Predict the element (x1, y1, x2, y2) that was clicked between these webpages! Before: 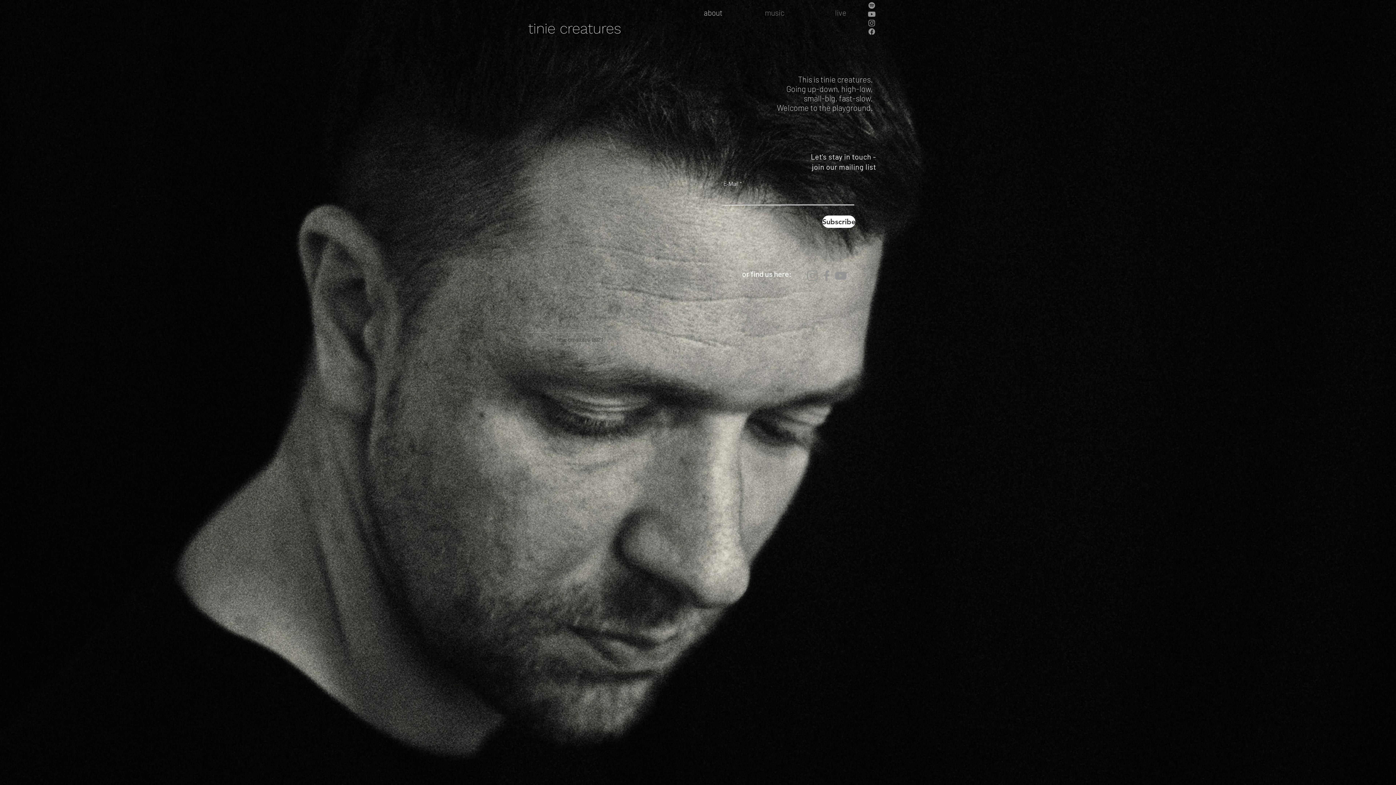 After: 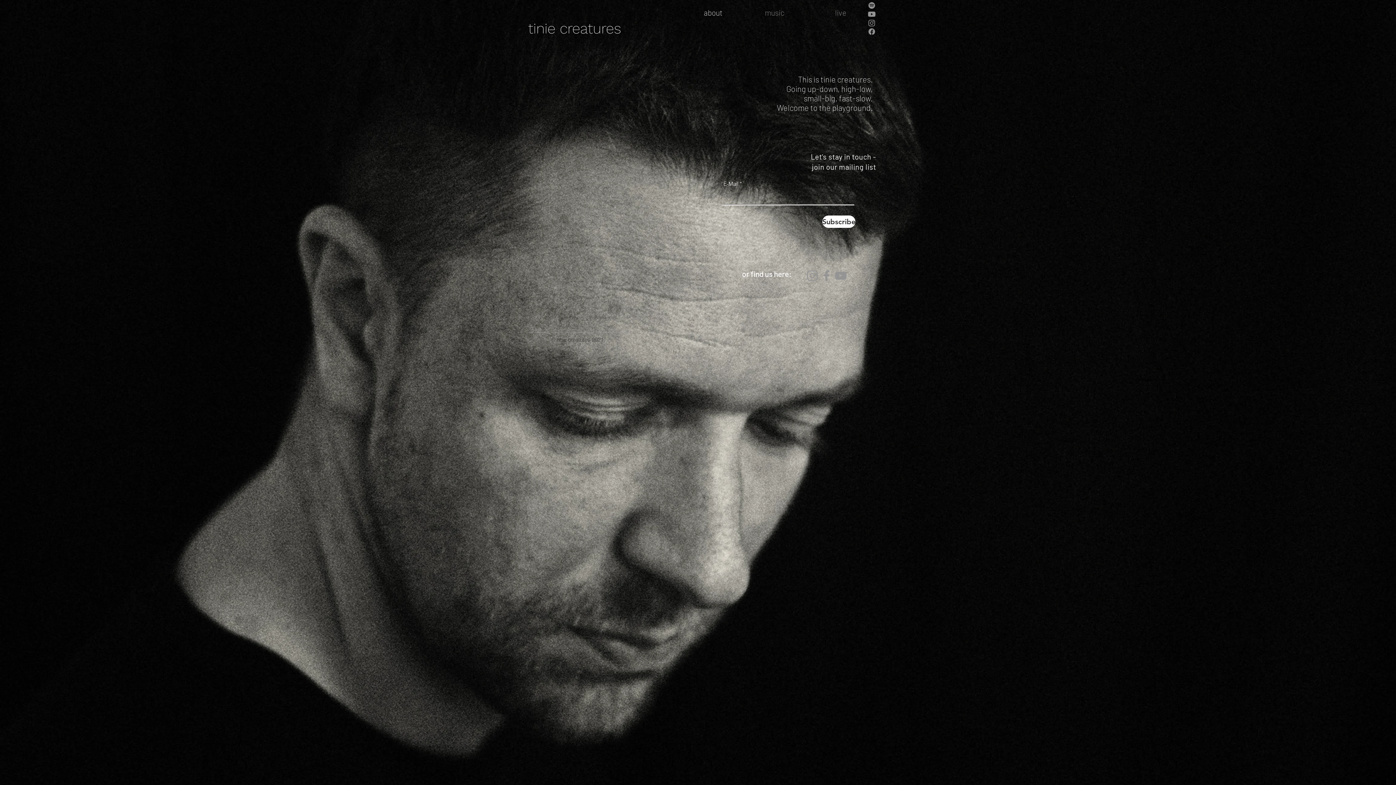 Action: label: Instagram bbox: (805, 268, 819, 282)